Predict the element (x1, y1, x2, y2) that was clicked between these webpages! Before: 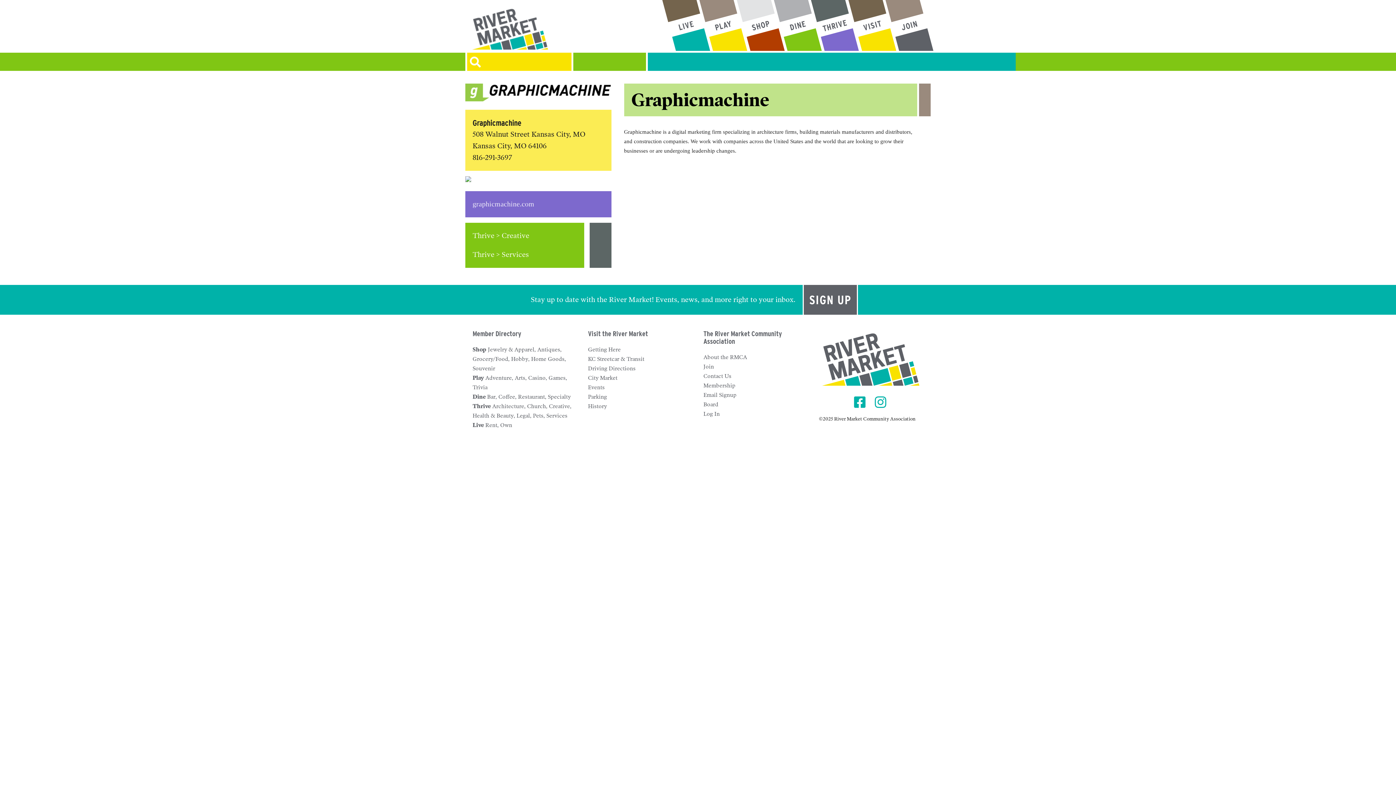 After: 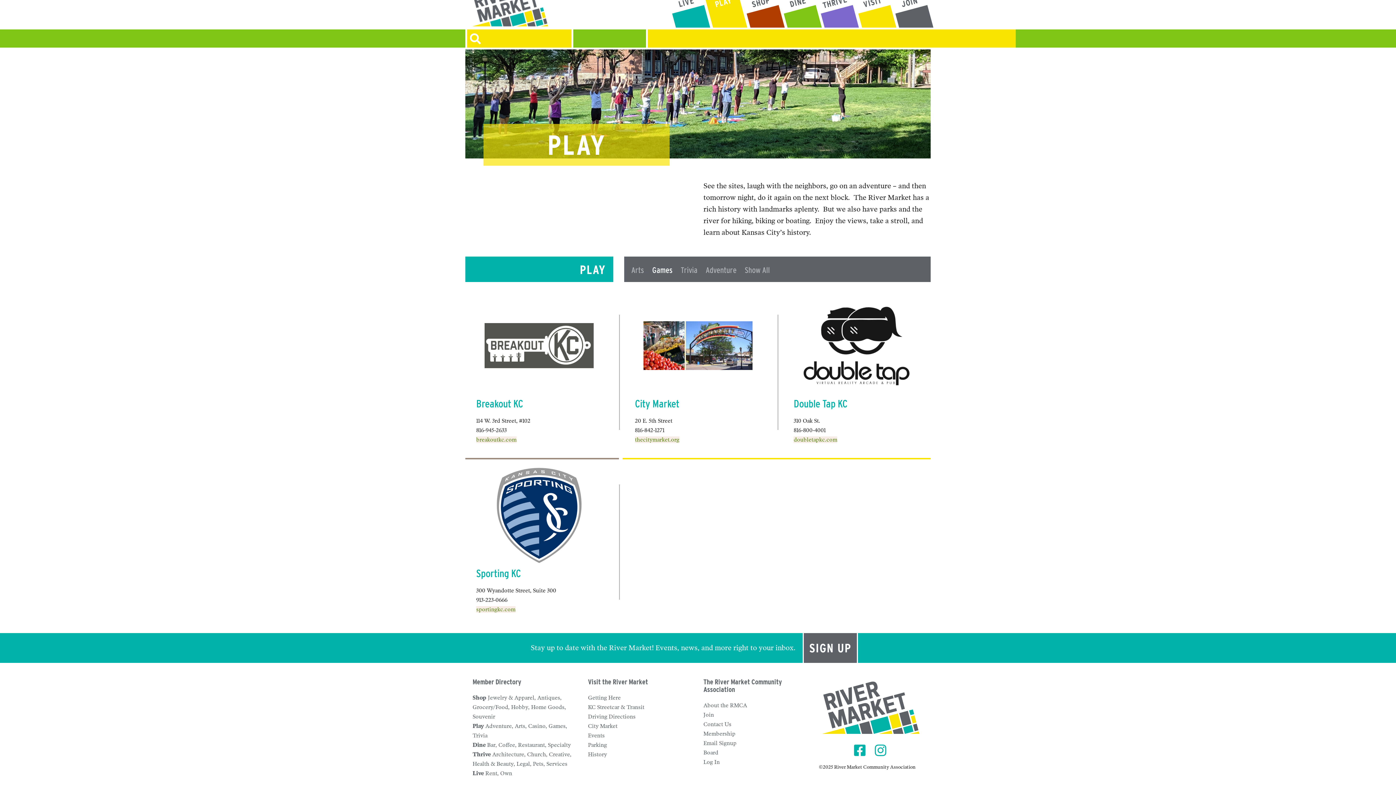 Action: label: Games bbox: (548, 373, 565, 382)